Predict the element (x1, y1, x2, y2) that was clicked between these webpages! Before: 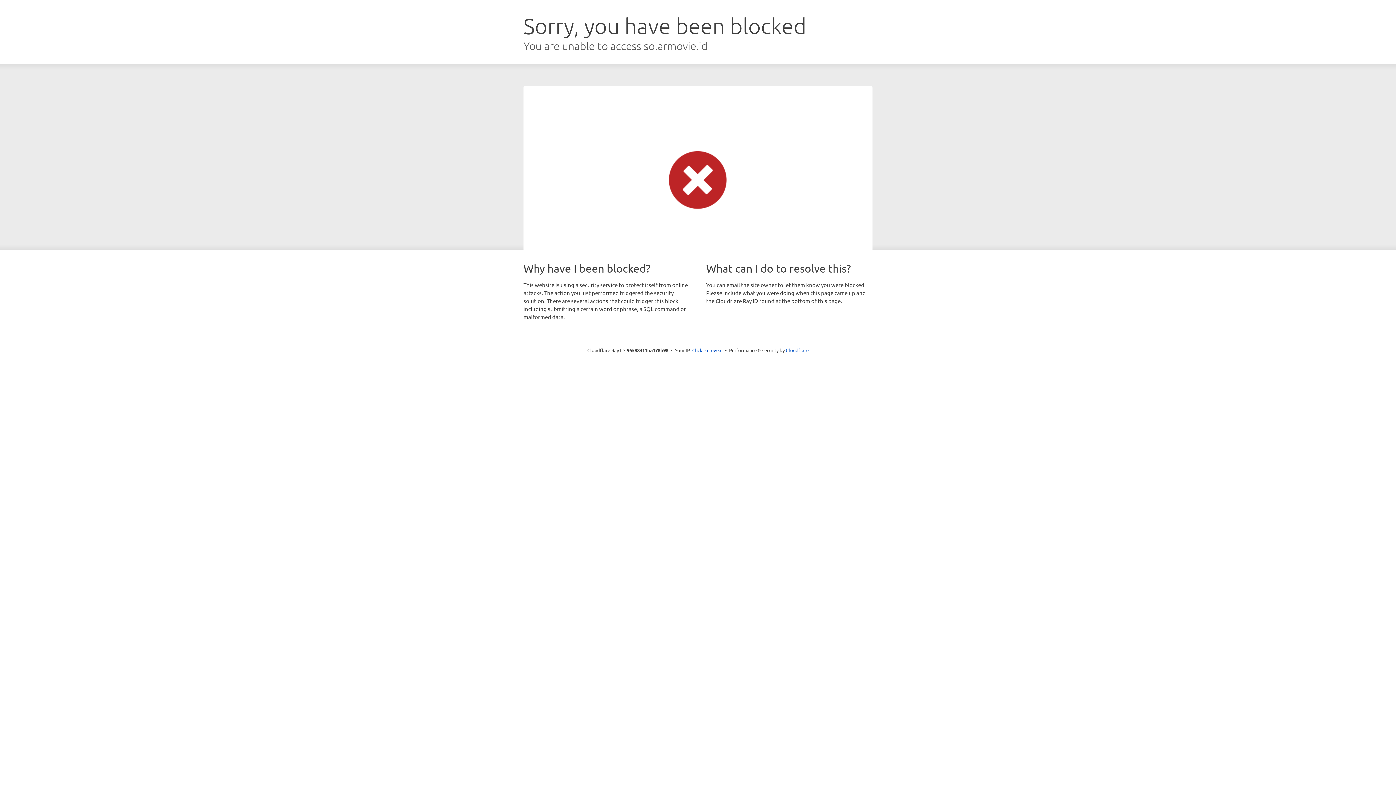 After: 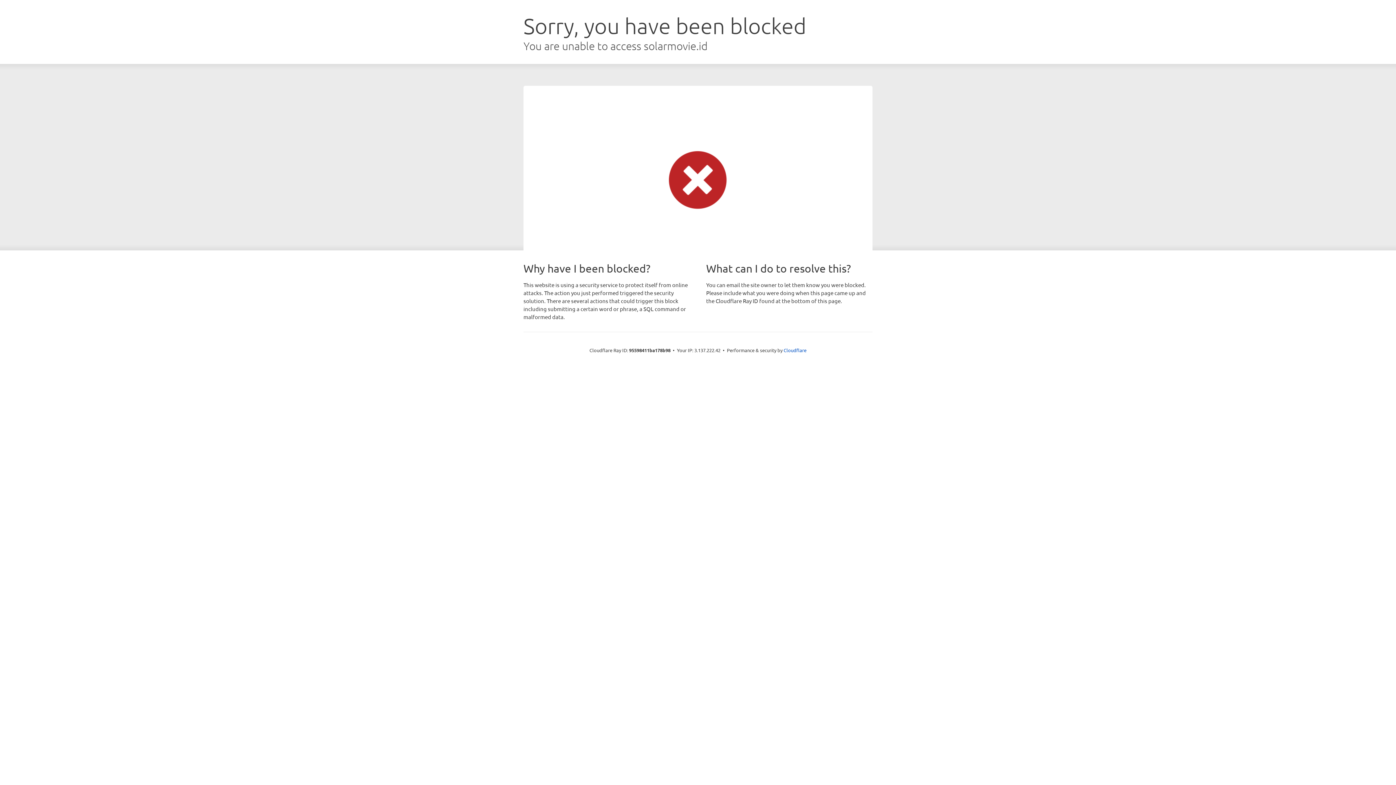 Action: label: Click to reveal bbox: (692, 346, 722, 353)